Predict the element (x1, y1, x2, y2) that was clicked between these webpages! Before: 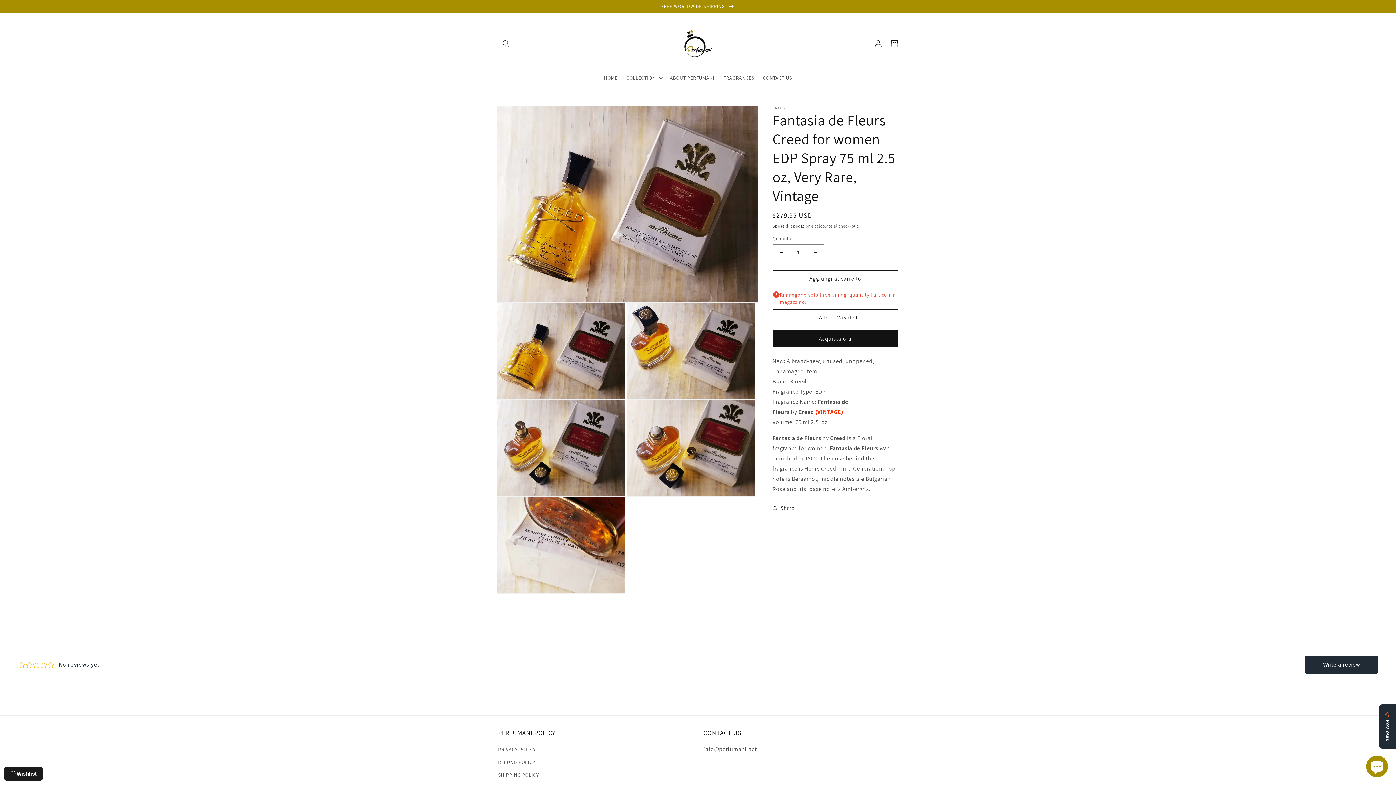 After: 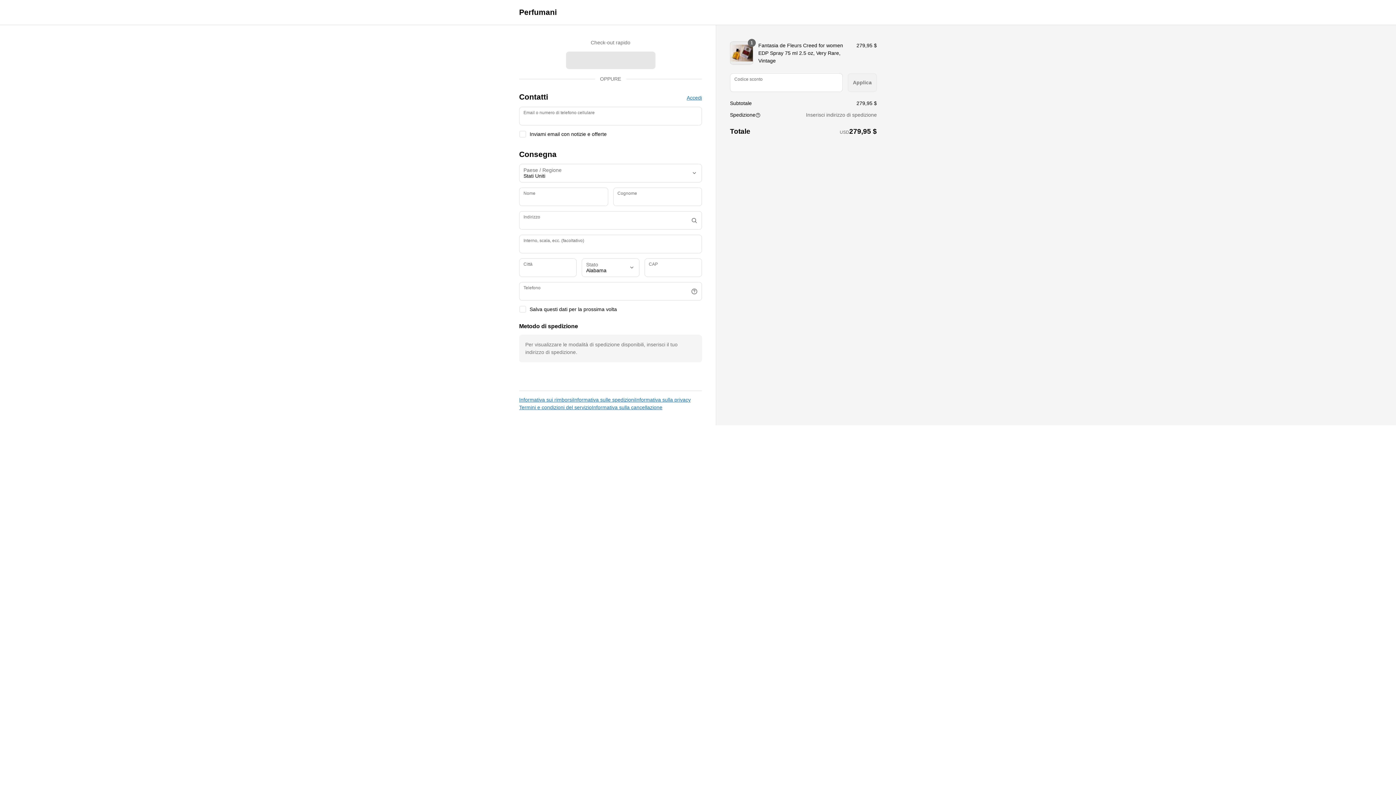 Action: bbox: (772, 330, 898, 347) label: Acquista ora